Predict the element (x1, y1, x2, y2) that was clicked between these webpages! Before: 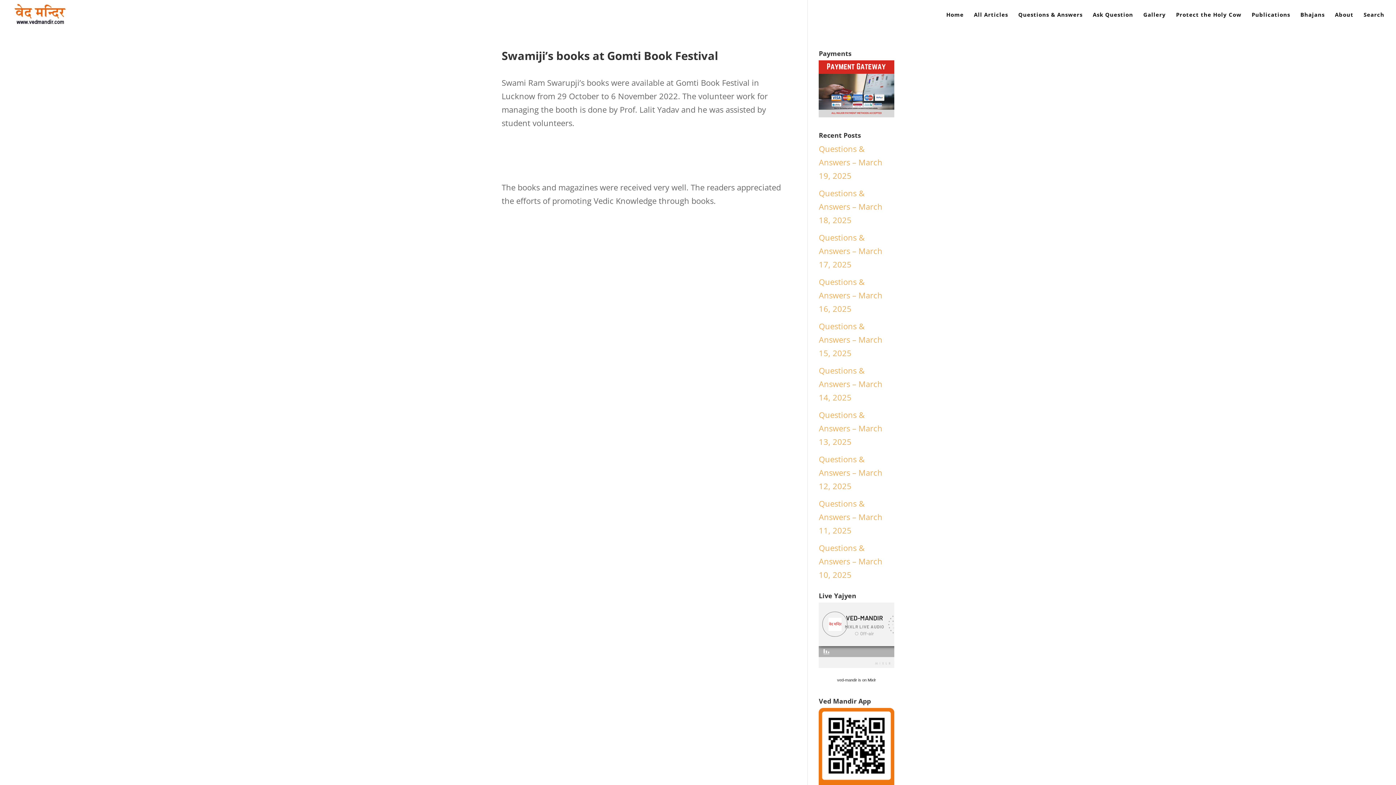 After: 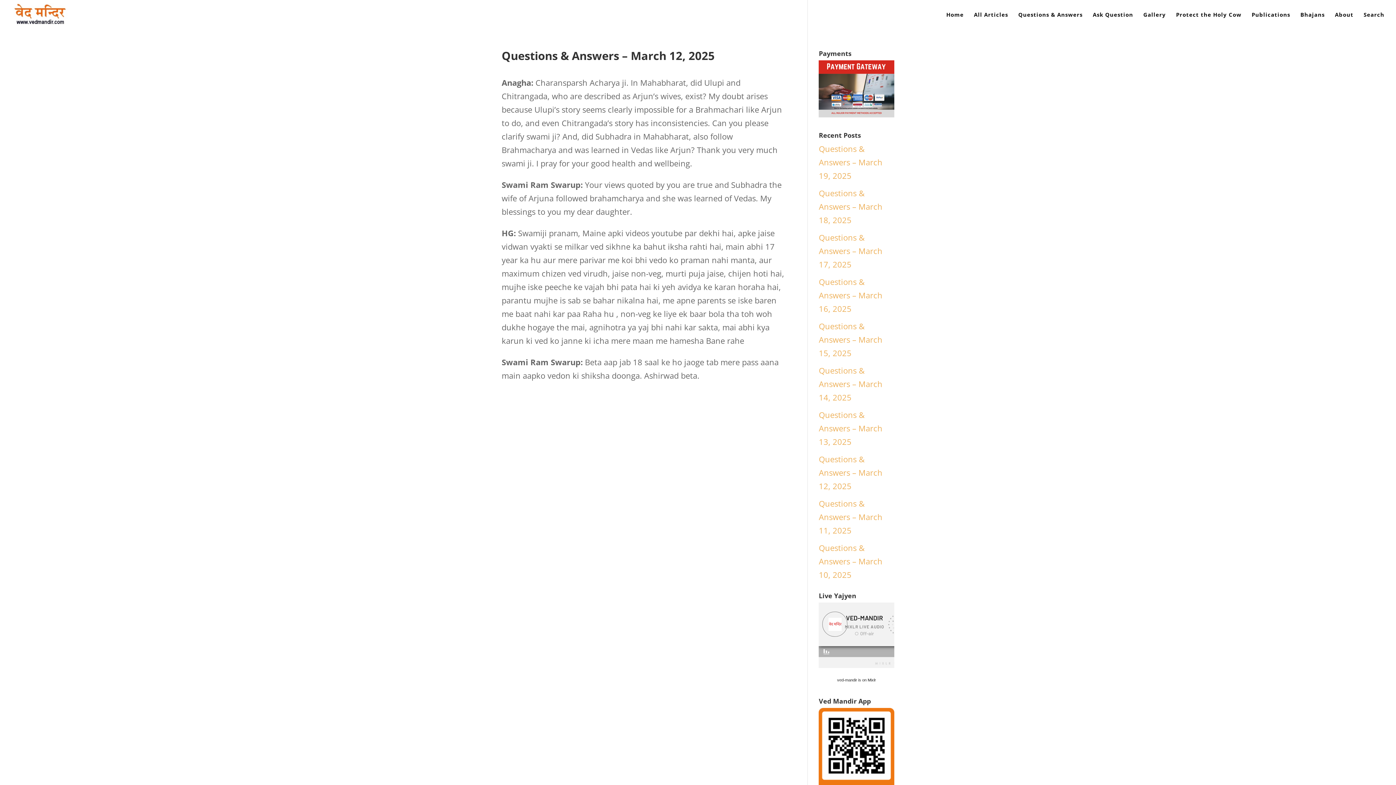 Action: bbox: (819, 453, 882, 491) label: Questions & Answers – March 12, 2025